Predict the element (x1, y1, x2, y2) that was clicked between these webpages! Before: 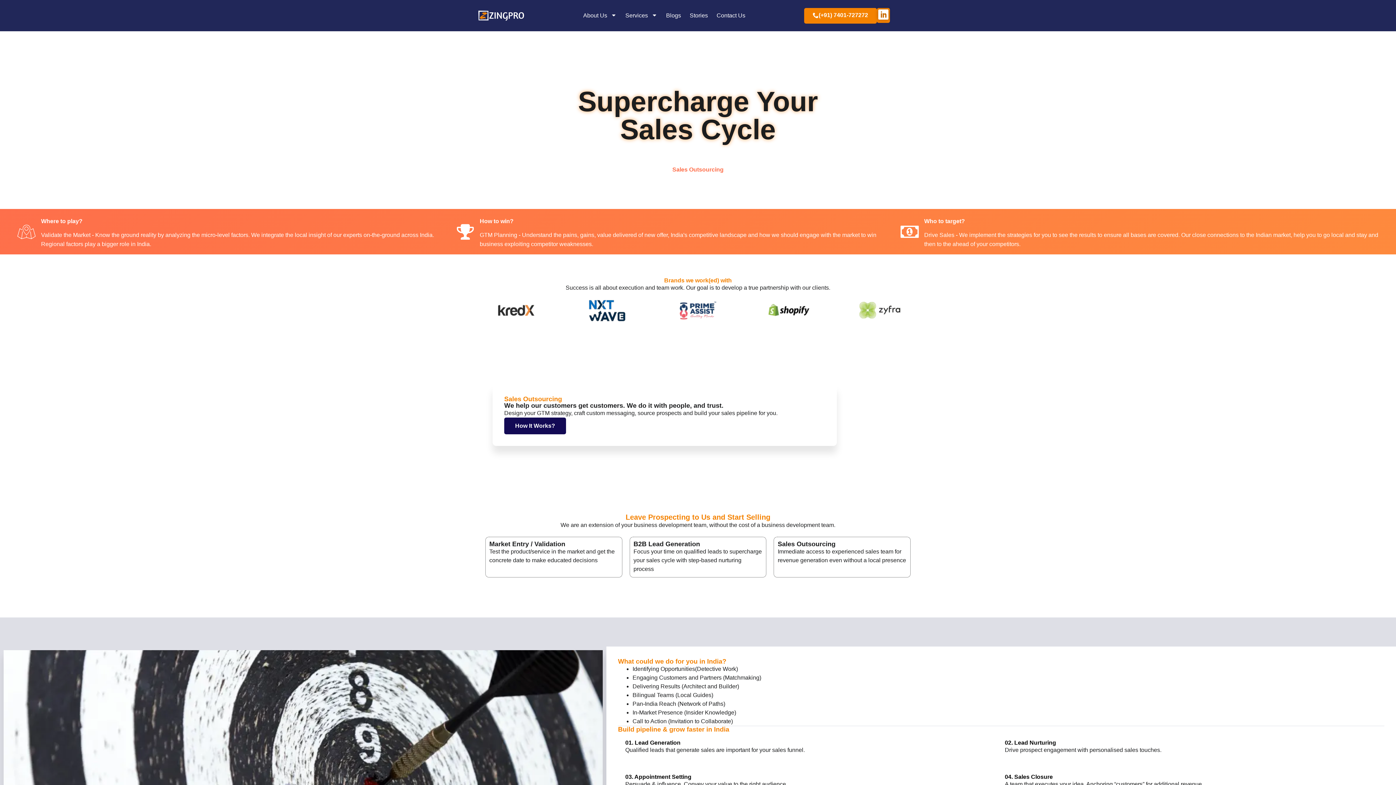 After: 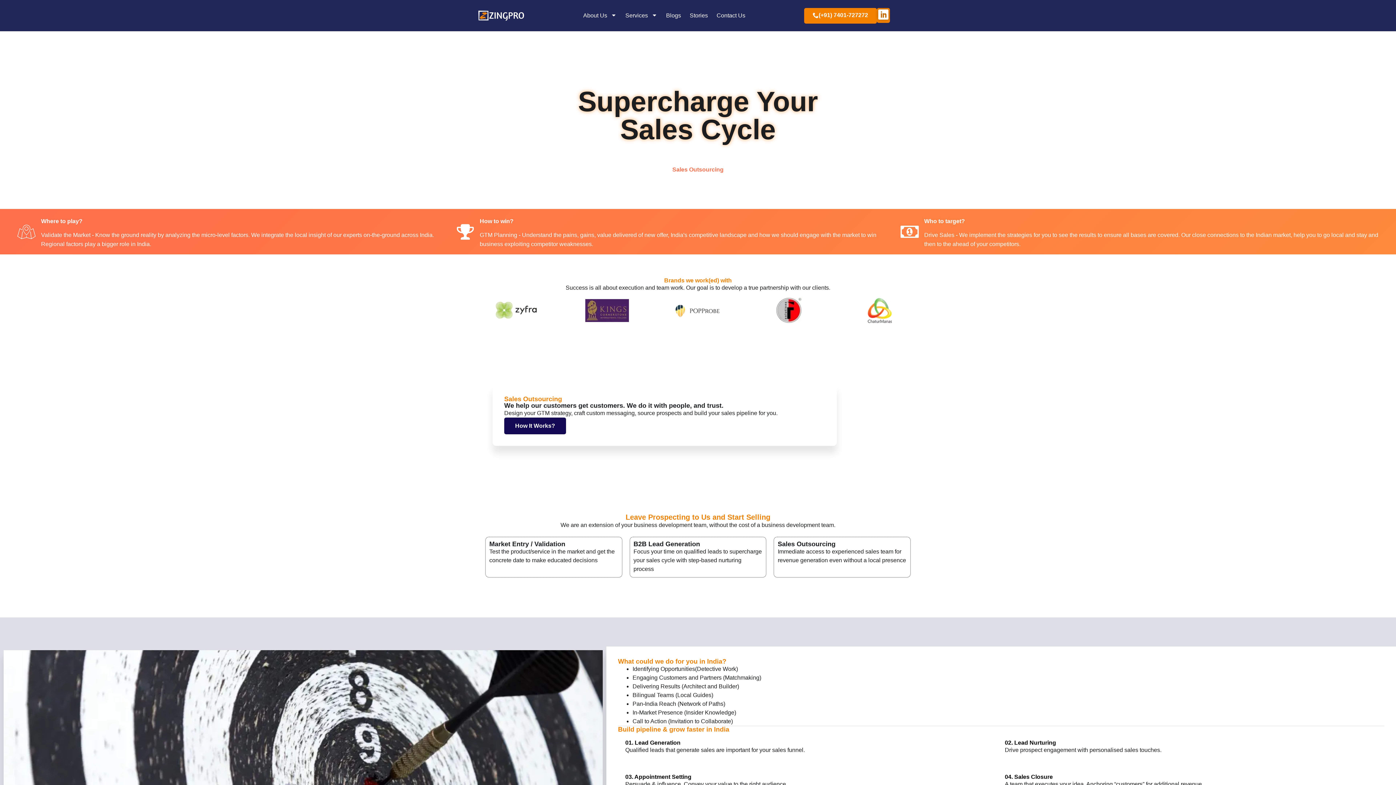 Action: bbox: (877, 7, 890, 22)